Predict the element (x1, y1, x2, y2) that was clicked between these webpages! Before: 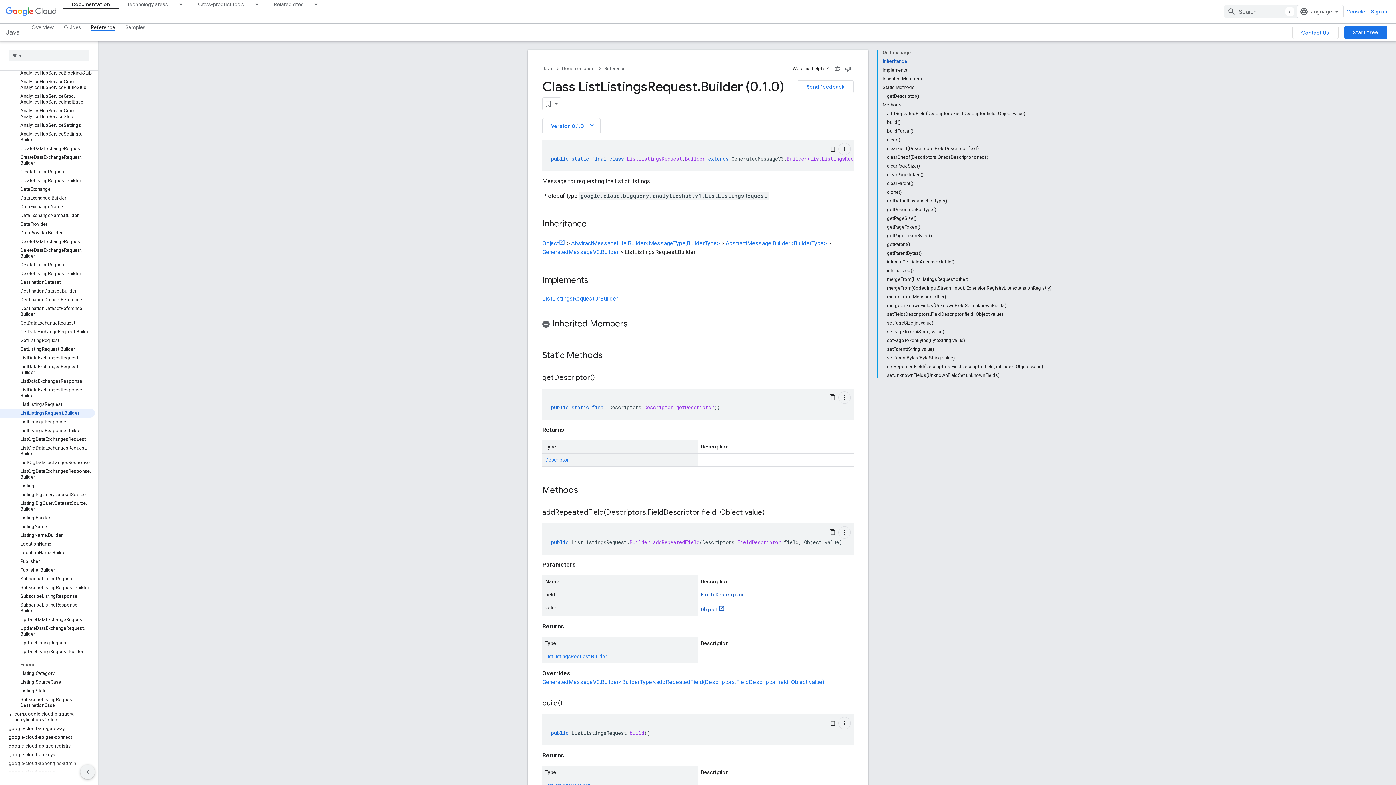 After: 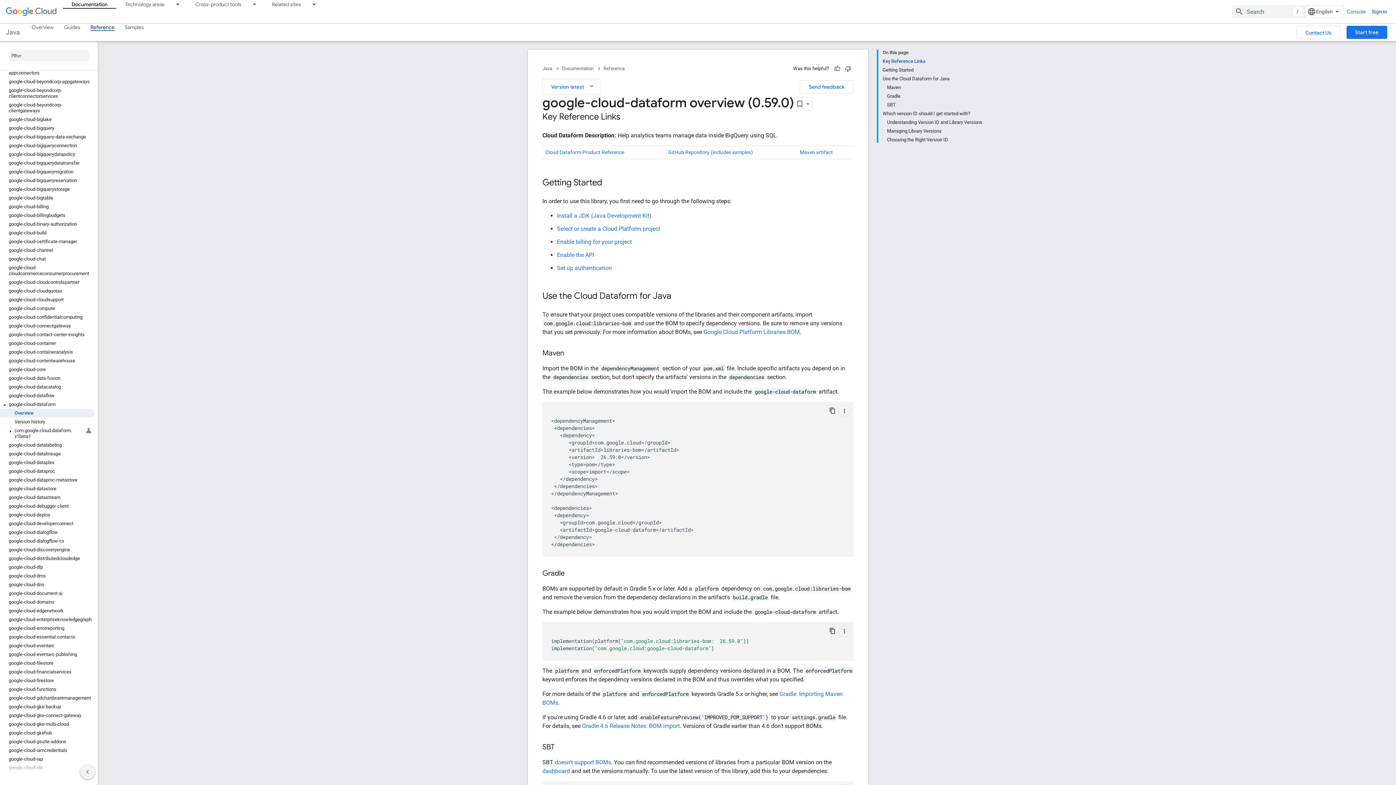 Action: label: google-cloud-dataform bbox: (0, 677, 94, 685)